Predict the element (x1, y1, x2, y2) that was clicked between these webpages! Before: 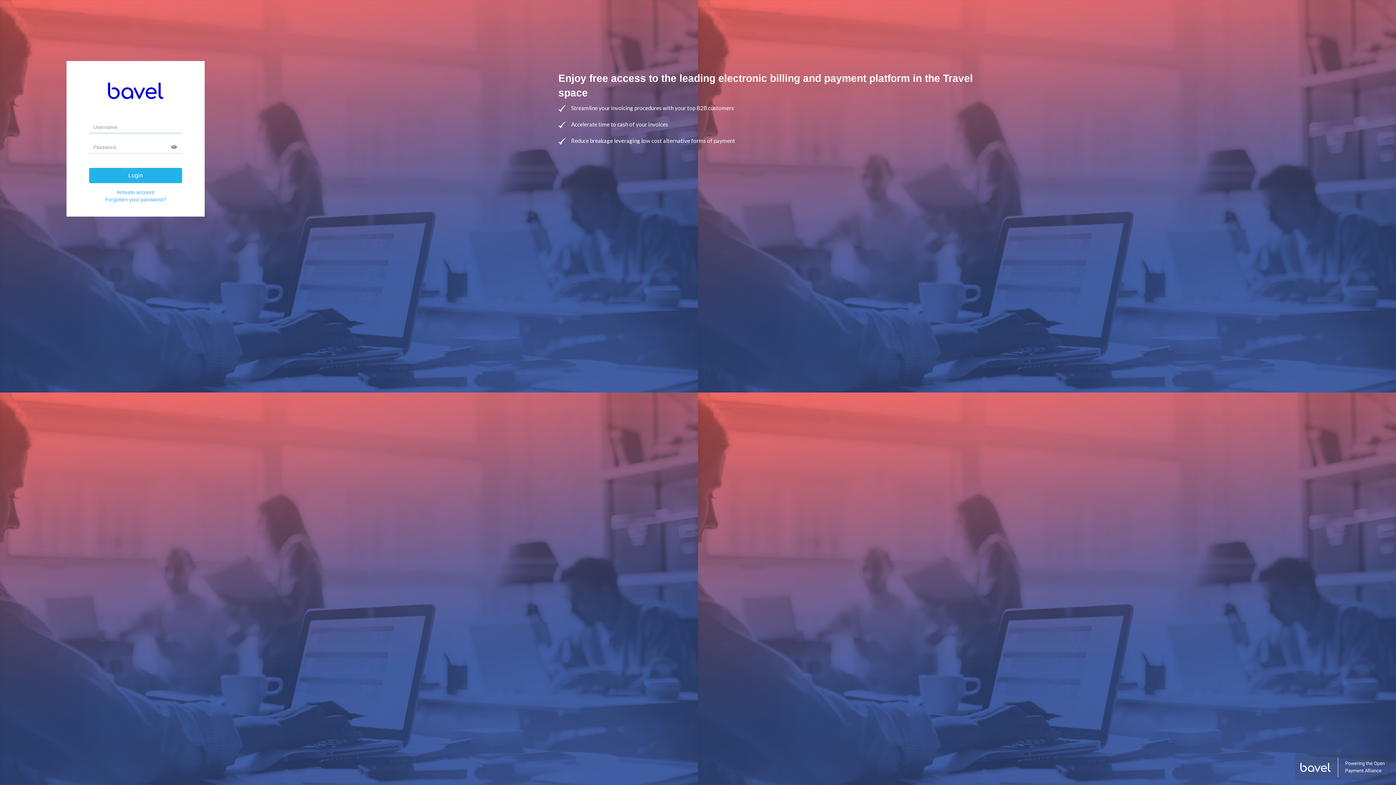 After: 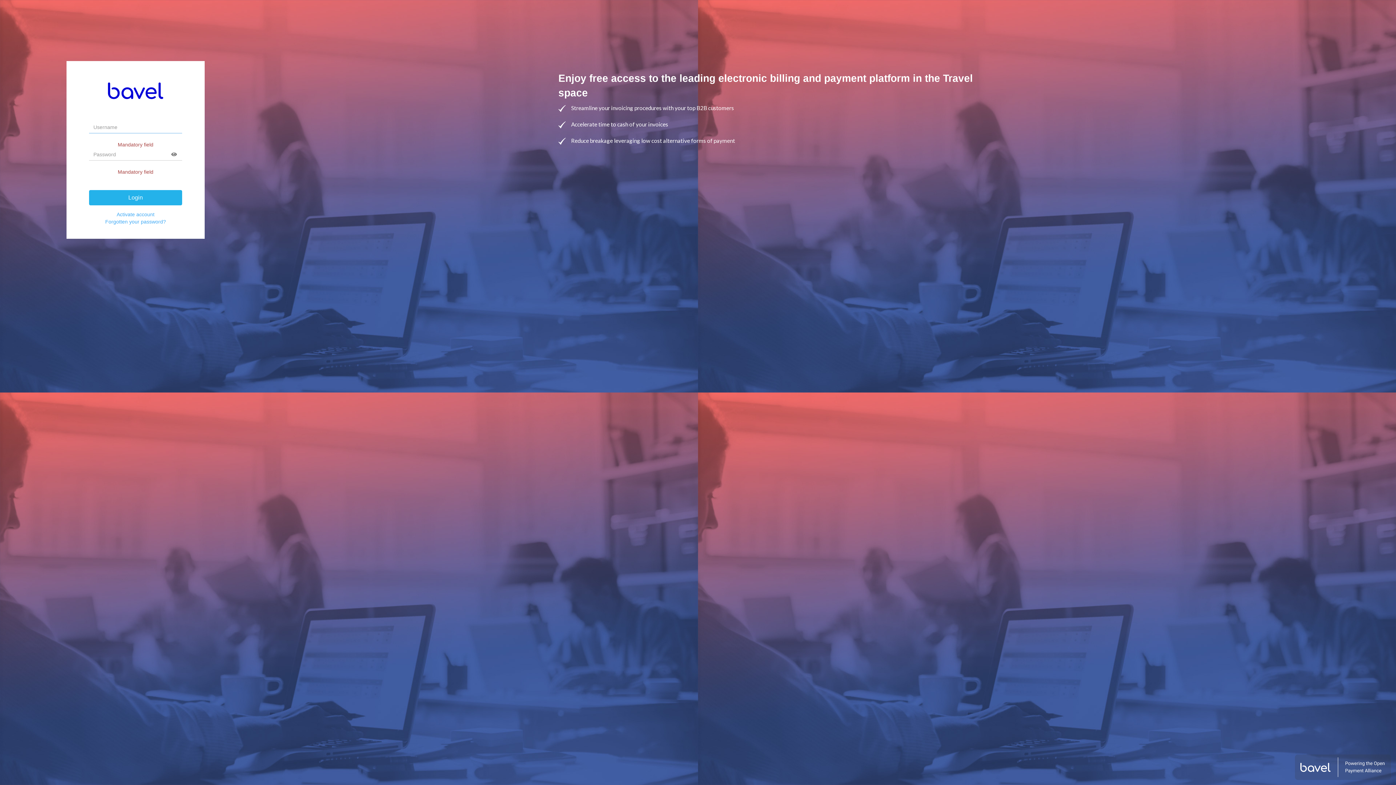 Action: bbox: (89, 168, 182, 183) label: Login